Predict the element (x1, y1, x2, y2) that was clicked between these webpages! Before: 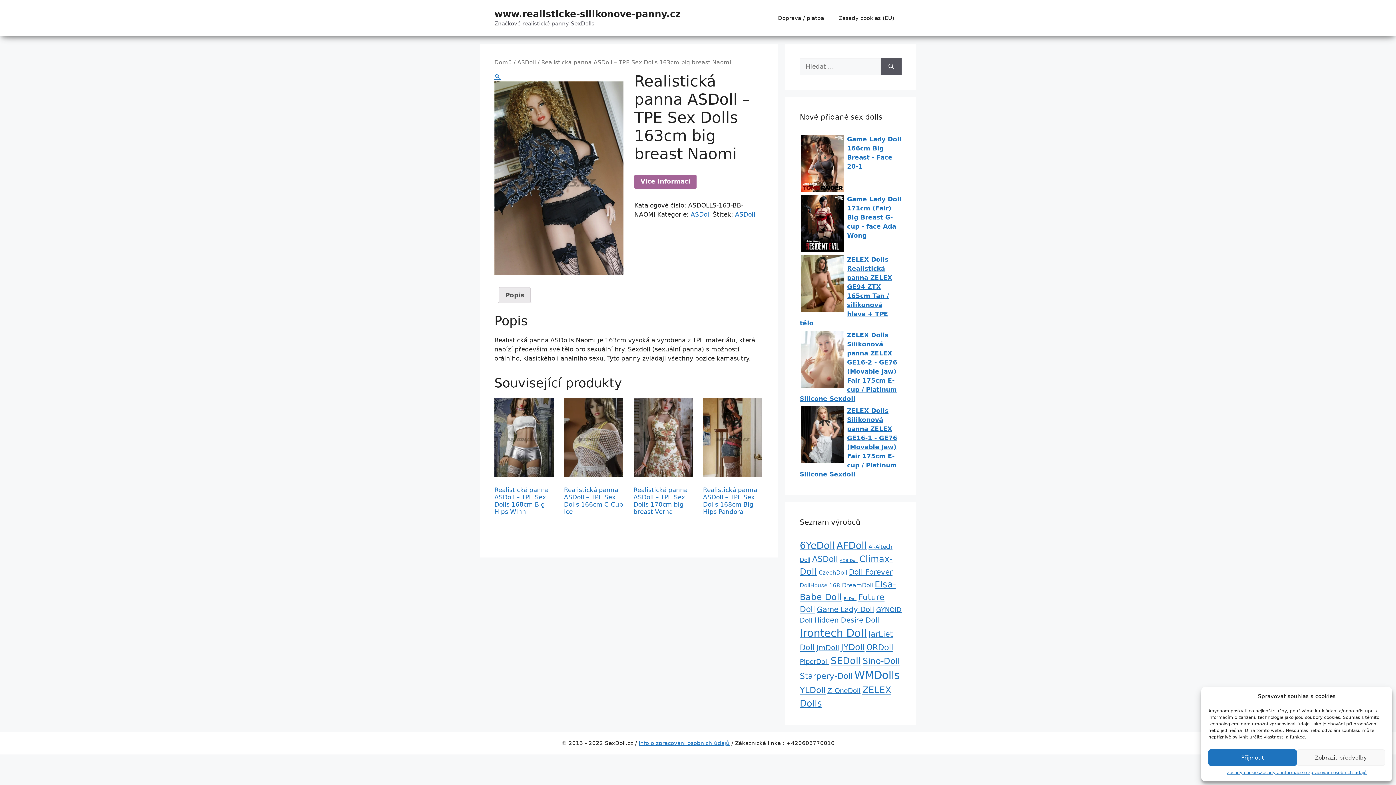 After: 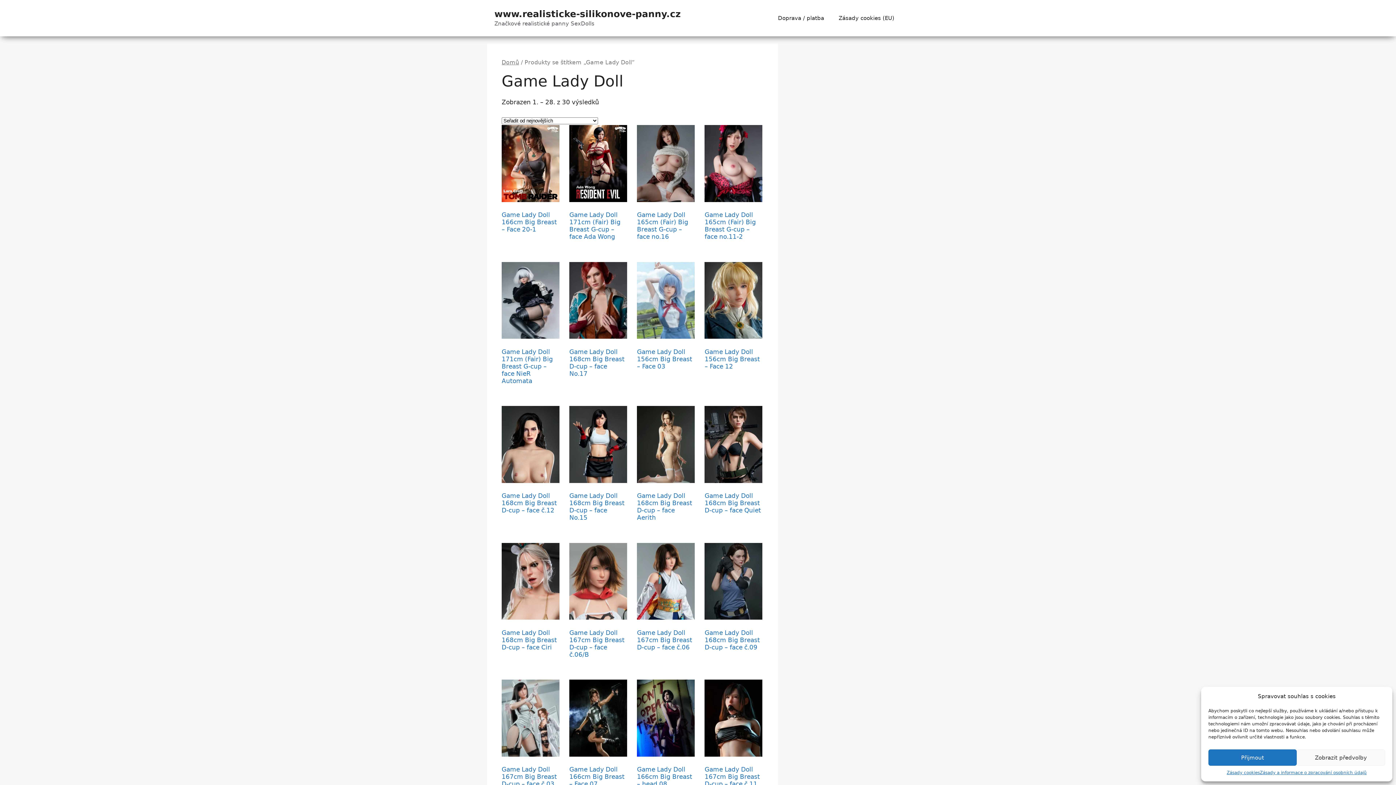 Action: bbox: (817, 605, 874, 614) label: Game Lady Doll (30 produktů)